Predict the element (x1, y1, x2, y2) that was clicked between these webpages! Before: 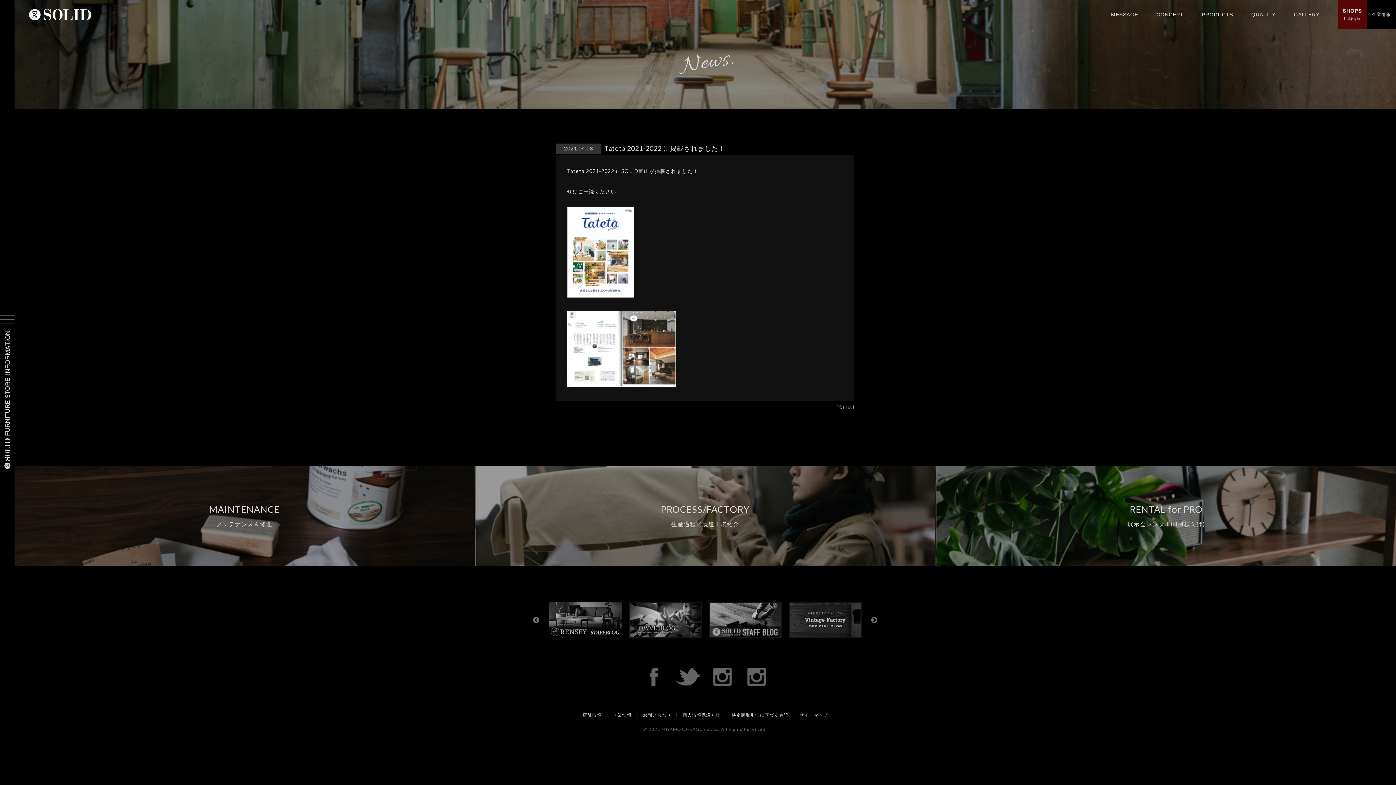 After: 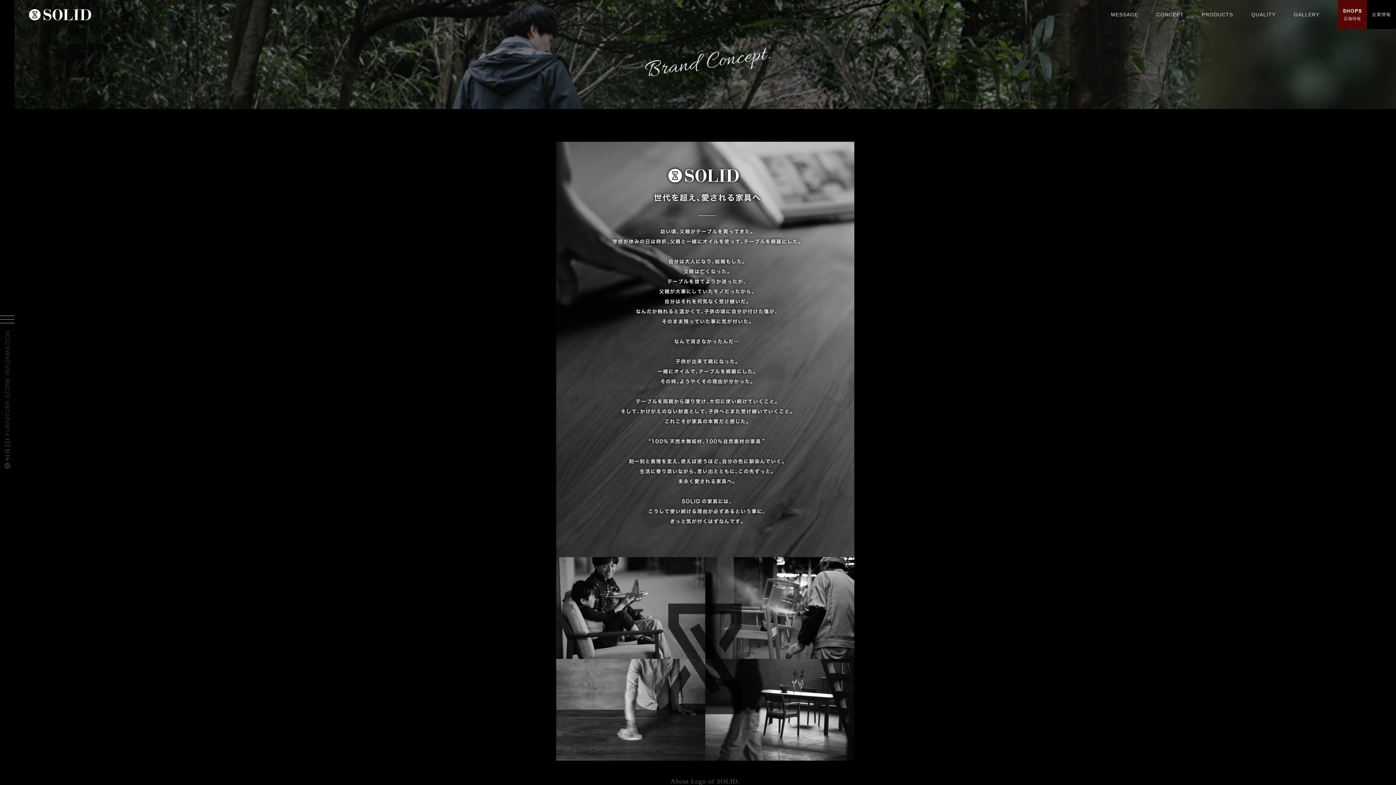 Action: bbox: (1156, 11, 1184, 17) label: CONCEPT